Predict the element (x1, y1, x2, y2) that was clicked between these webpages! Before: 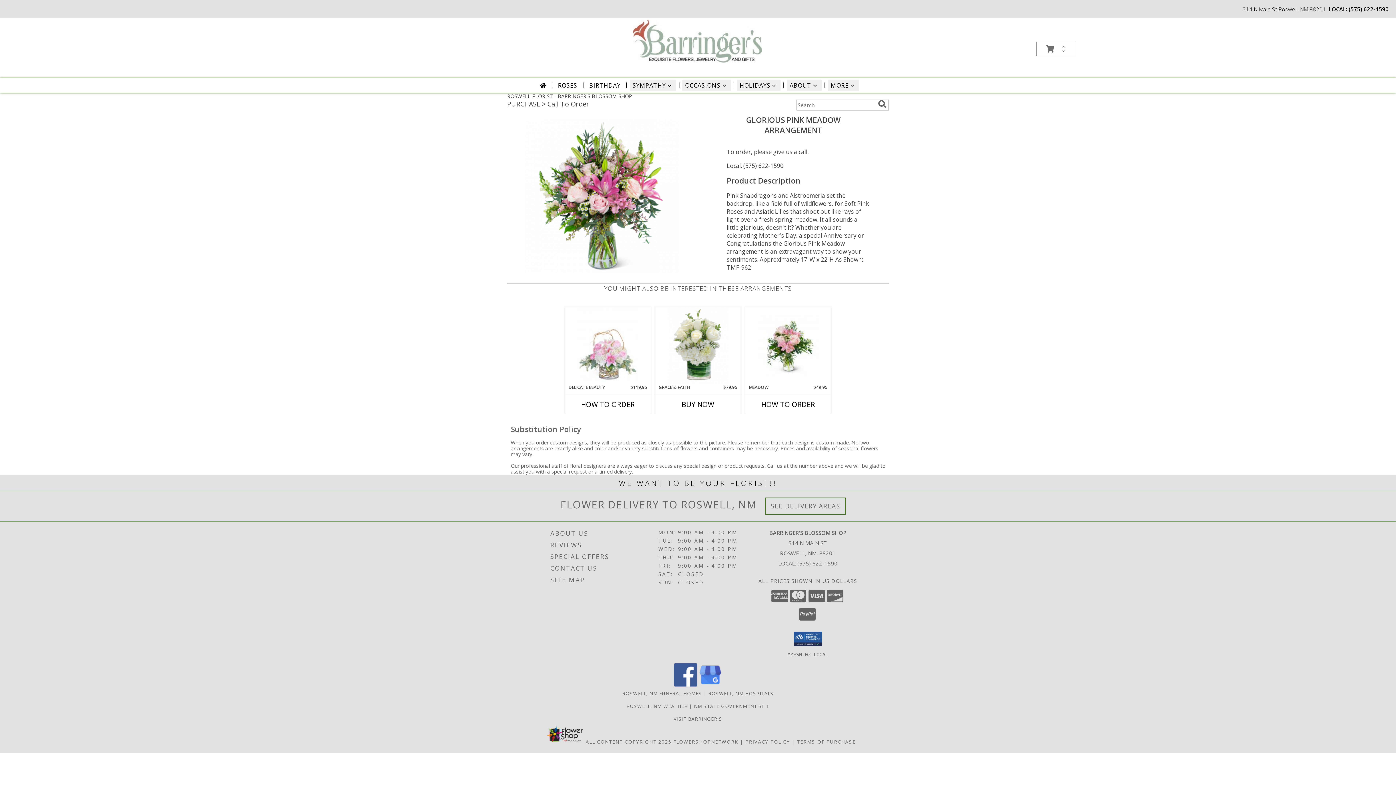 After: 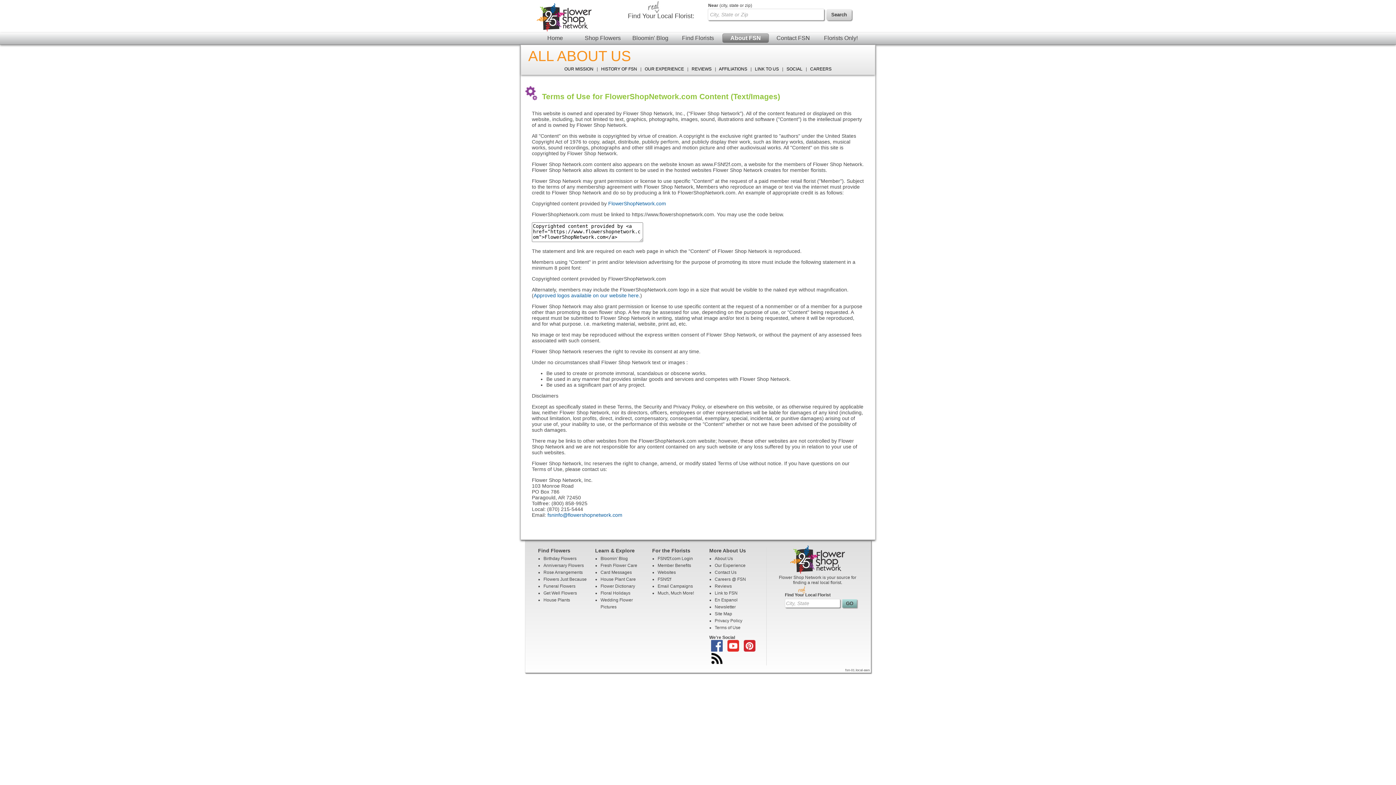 Action: bbox: (585, 738, 671, 745) label: Open Flower shop network terms of use in new window